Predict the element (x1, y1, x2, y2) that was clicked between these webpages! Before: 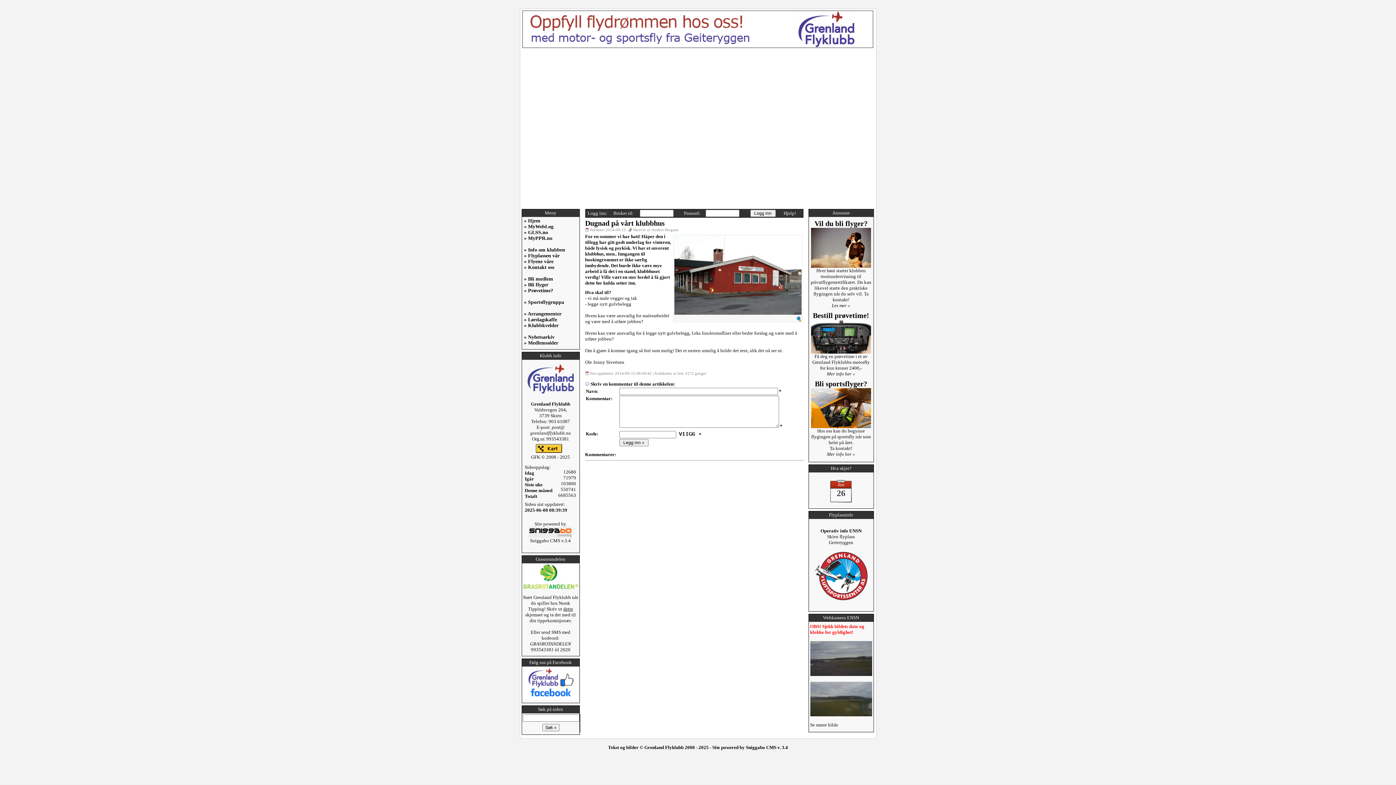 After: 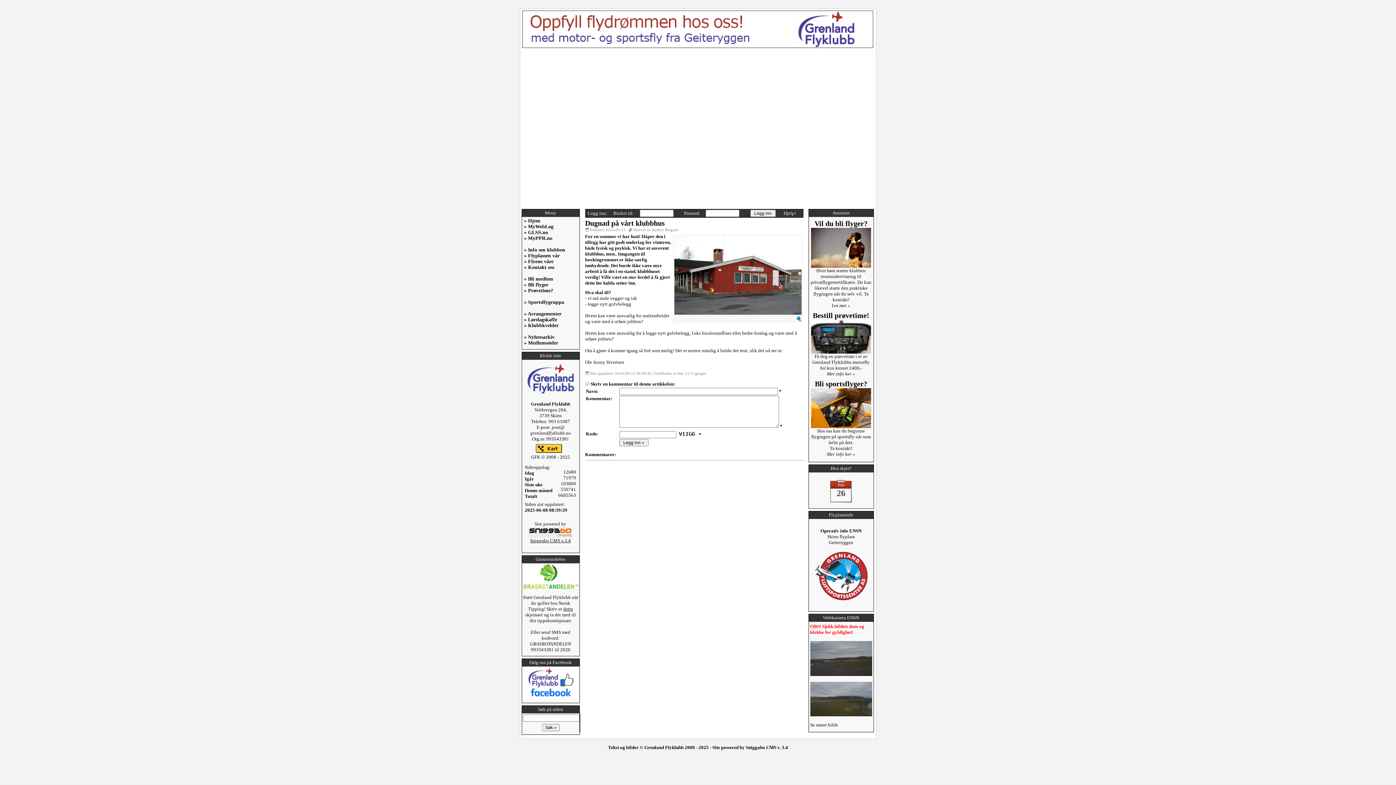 Action: label: 
Sniggabo CMS v.3.4 bbox: (528, 533, 572, 543)